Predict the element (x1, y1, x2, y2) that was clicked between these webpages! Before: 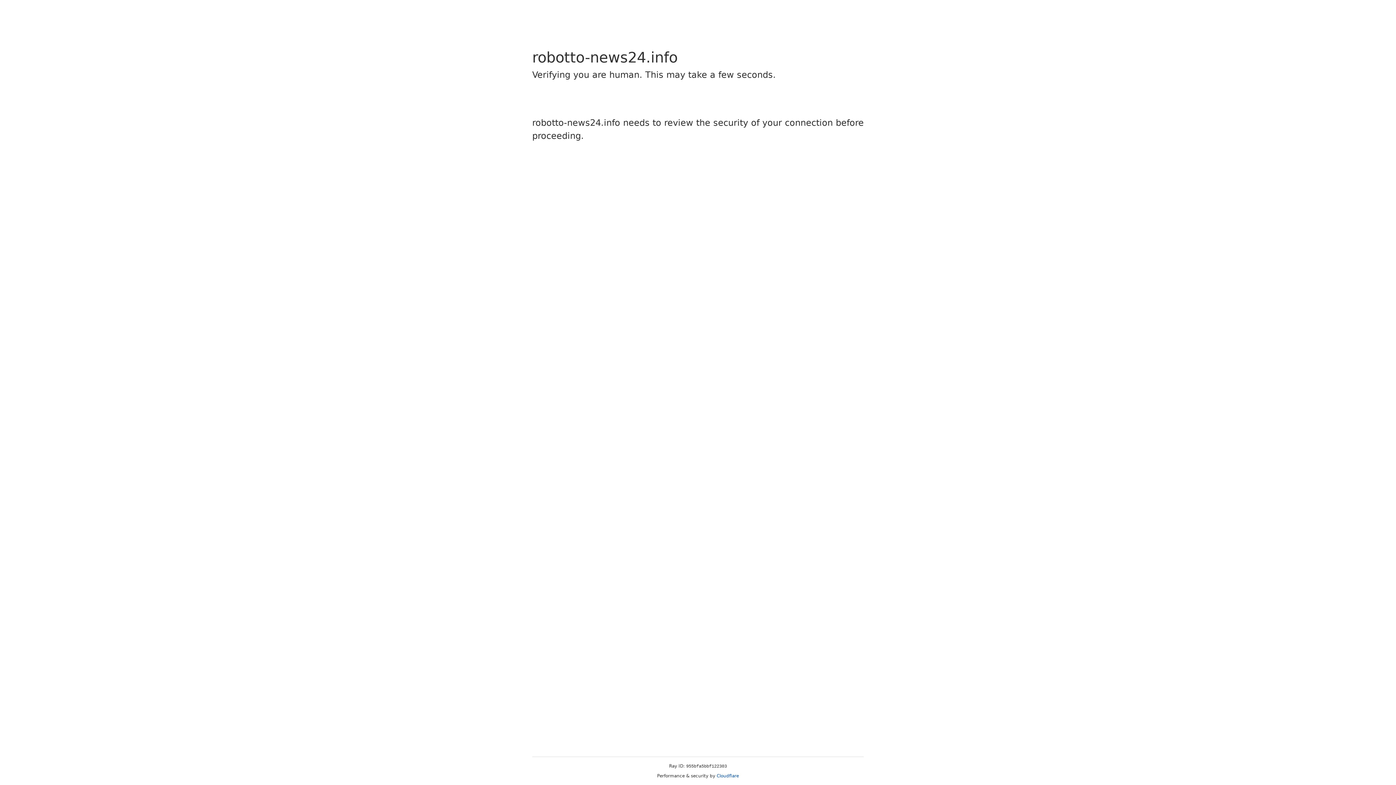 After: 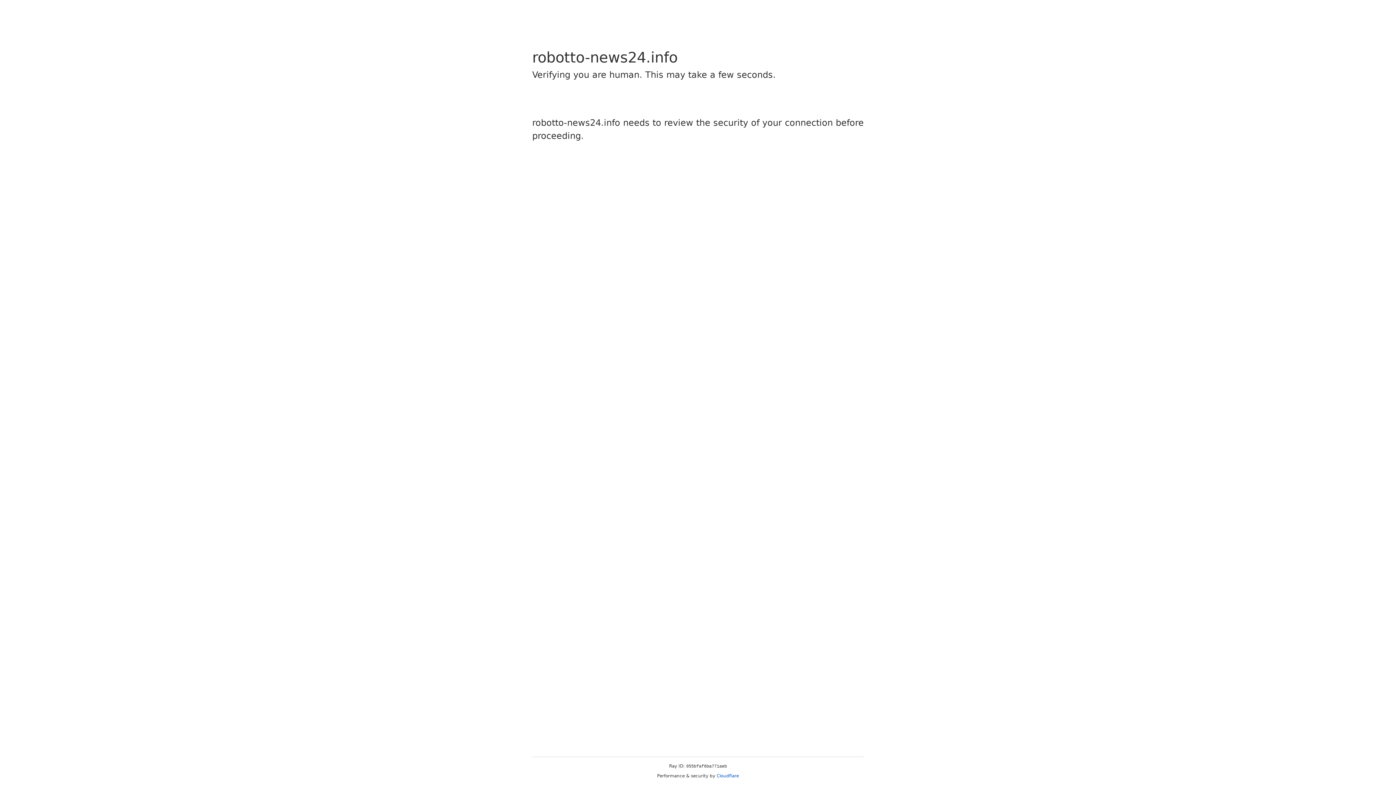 Action: bbox: (716, 773, 739, 778) label: Cloudflare